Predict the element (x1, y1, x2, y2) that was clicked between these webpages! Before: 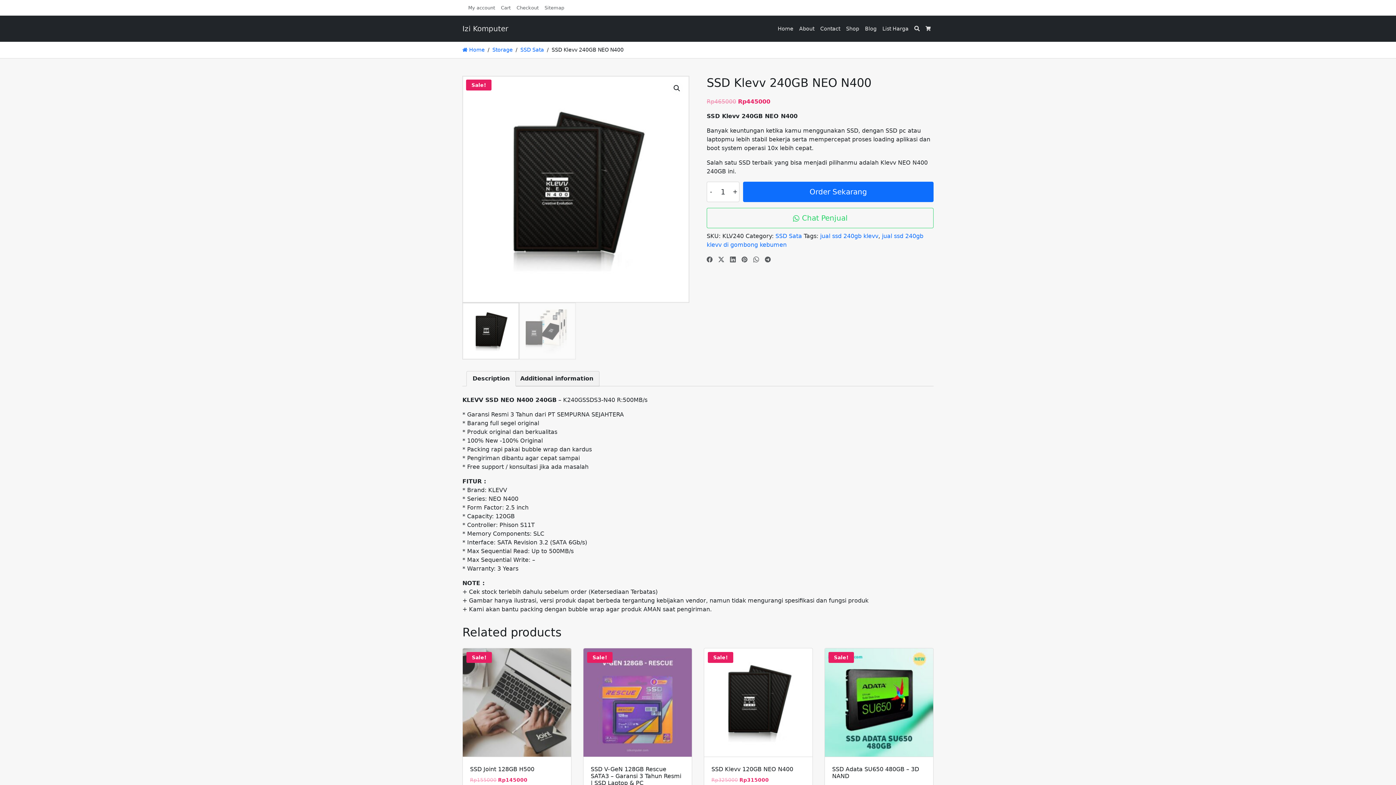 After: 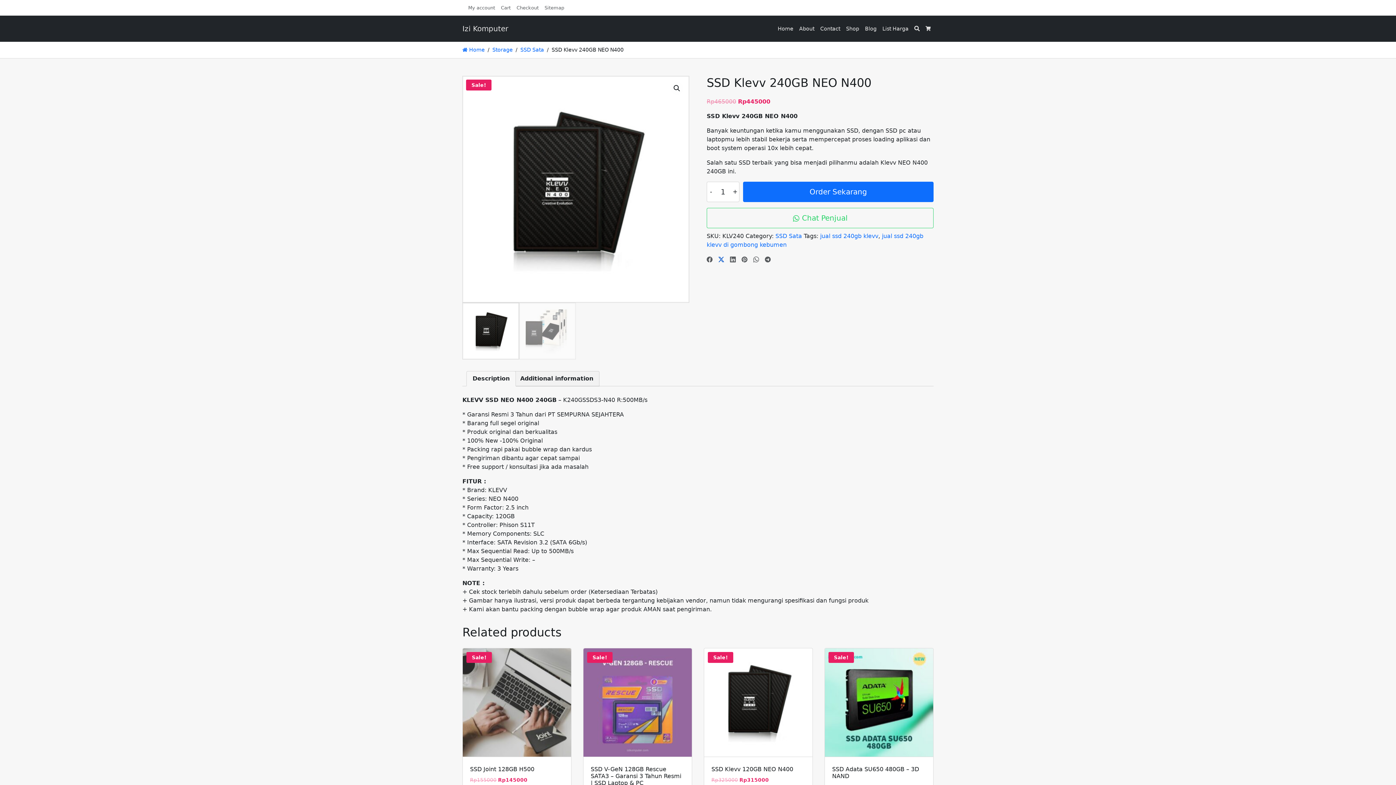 Action: bbox: (715, 256, 727, 263)